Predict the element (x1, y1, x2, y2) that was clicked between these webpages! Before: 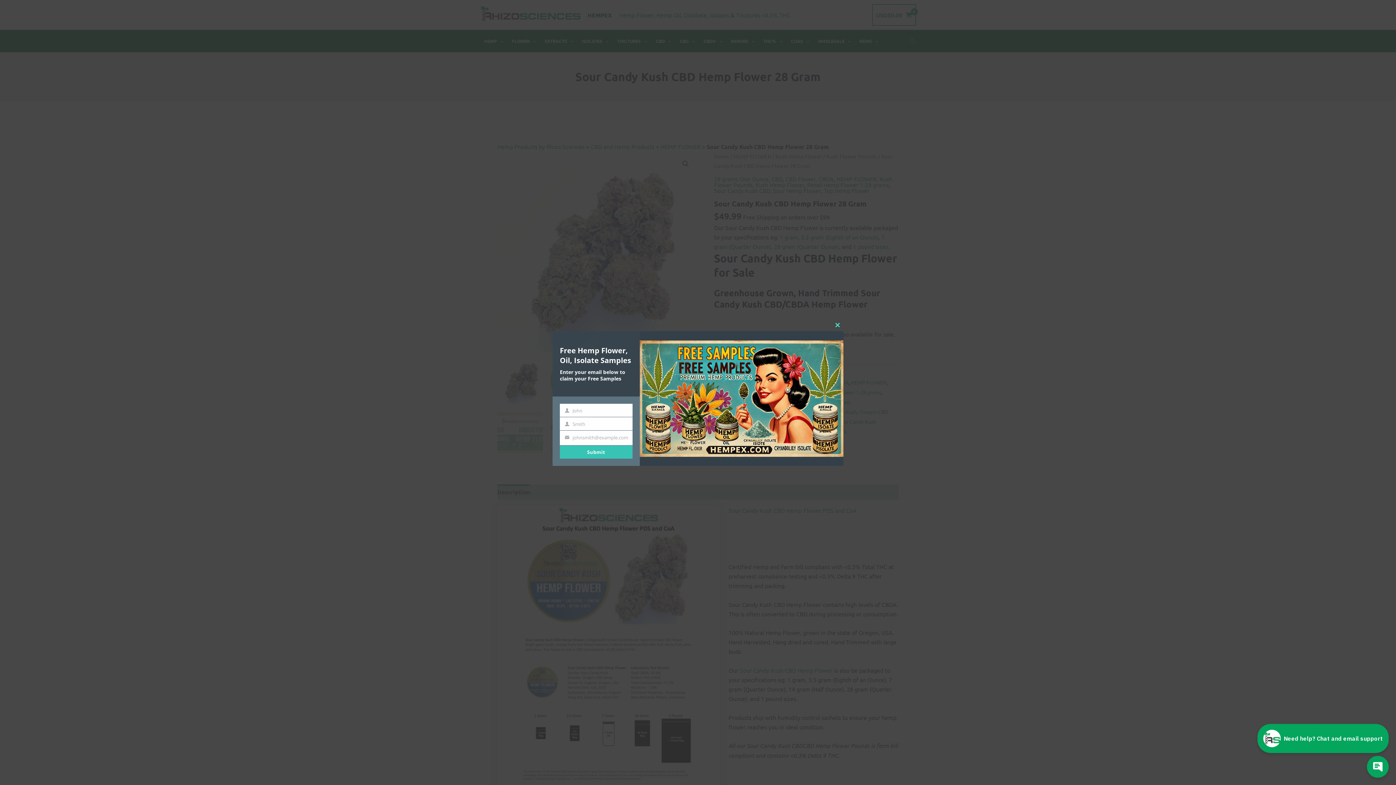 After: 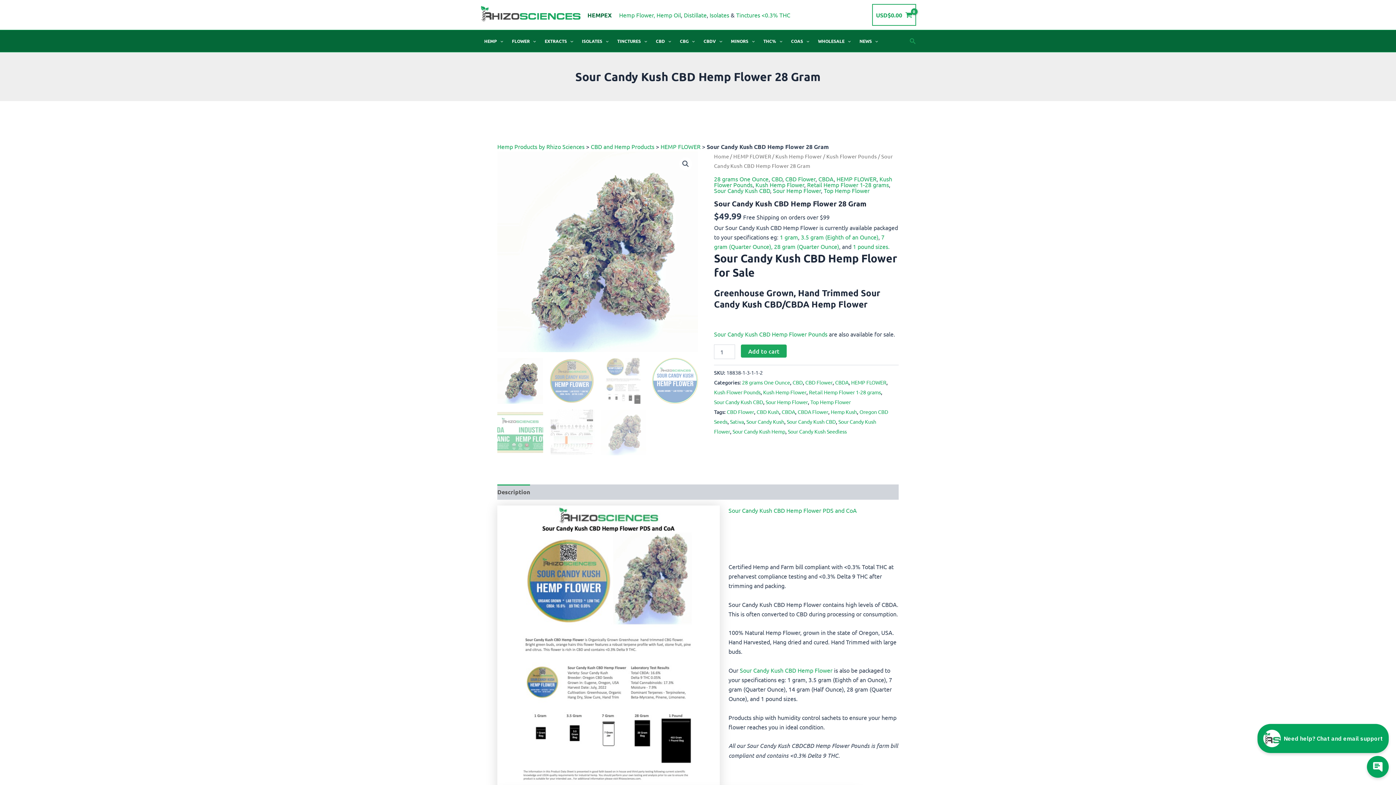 Action: bbox: (828, 321, 839, 332) label: Close this module